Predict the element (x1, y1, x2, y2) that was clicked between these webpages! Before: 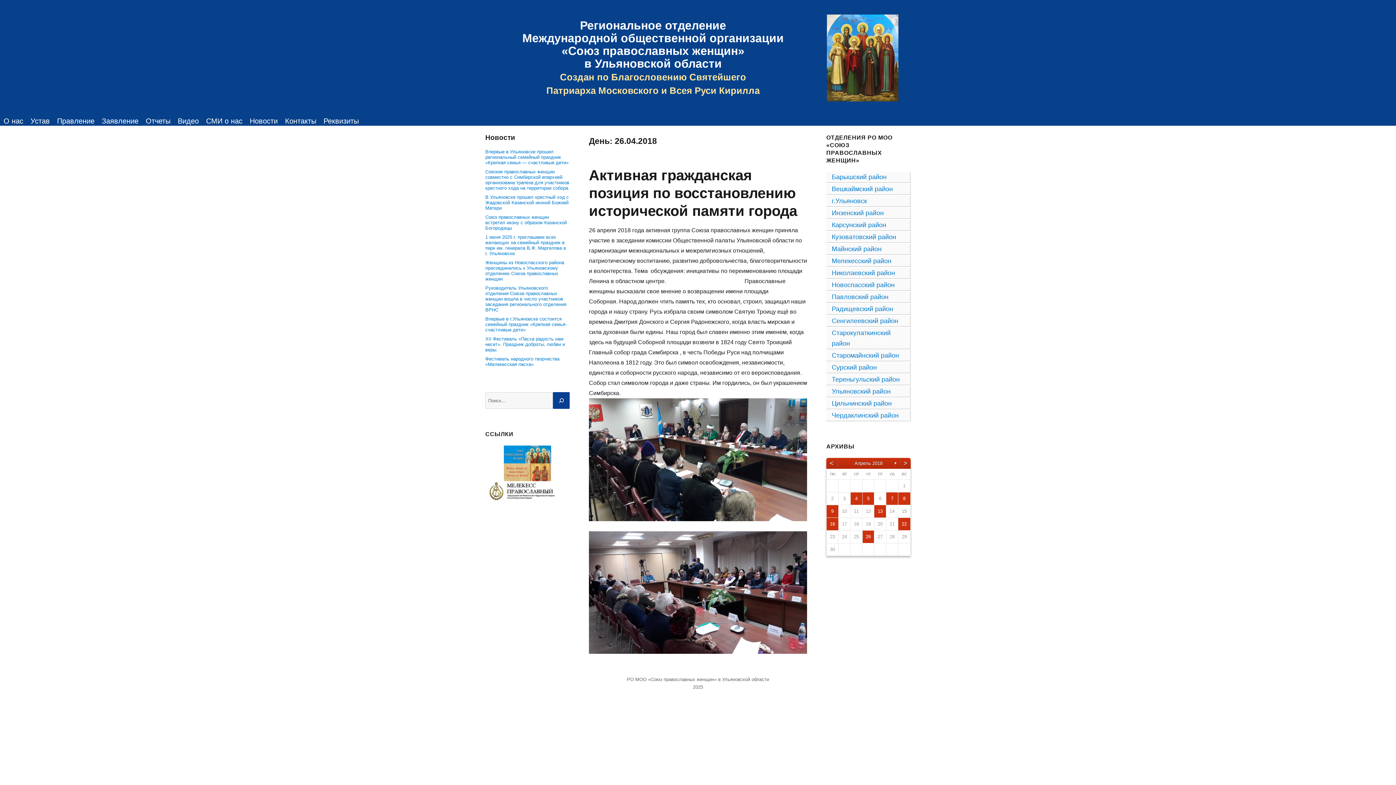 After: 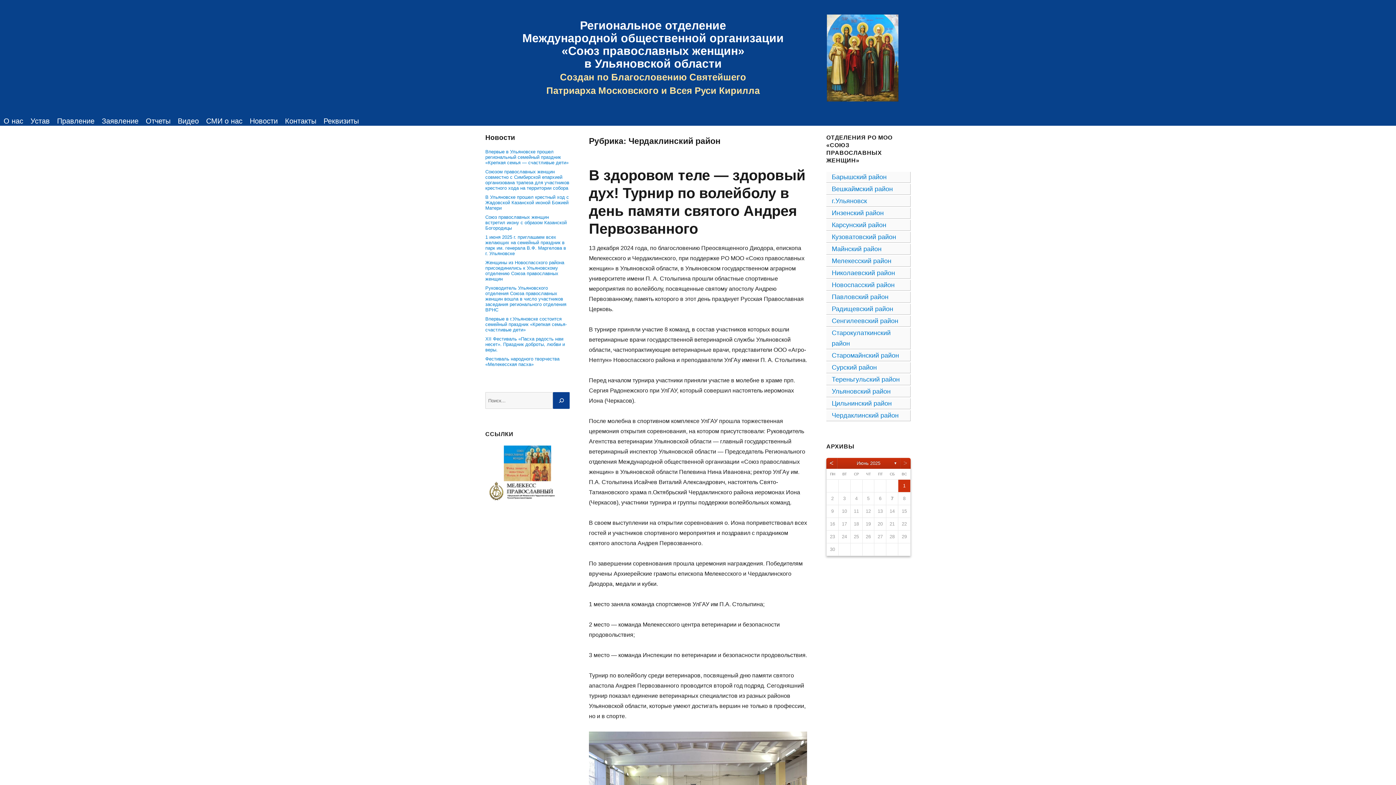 Action: bbox: (826, 410, 910, 421) label: Чердаклинский район